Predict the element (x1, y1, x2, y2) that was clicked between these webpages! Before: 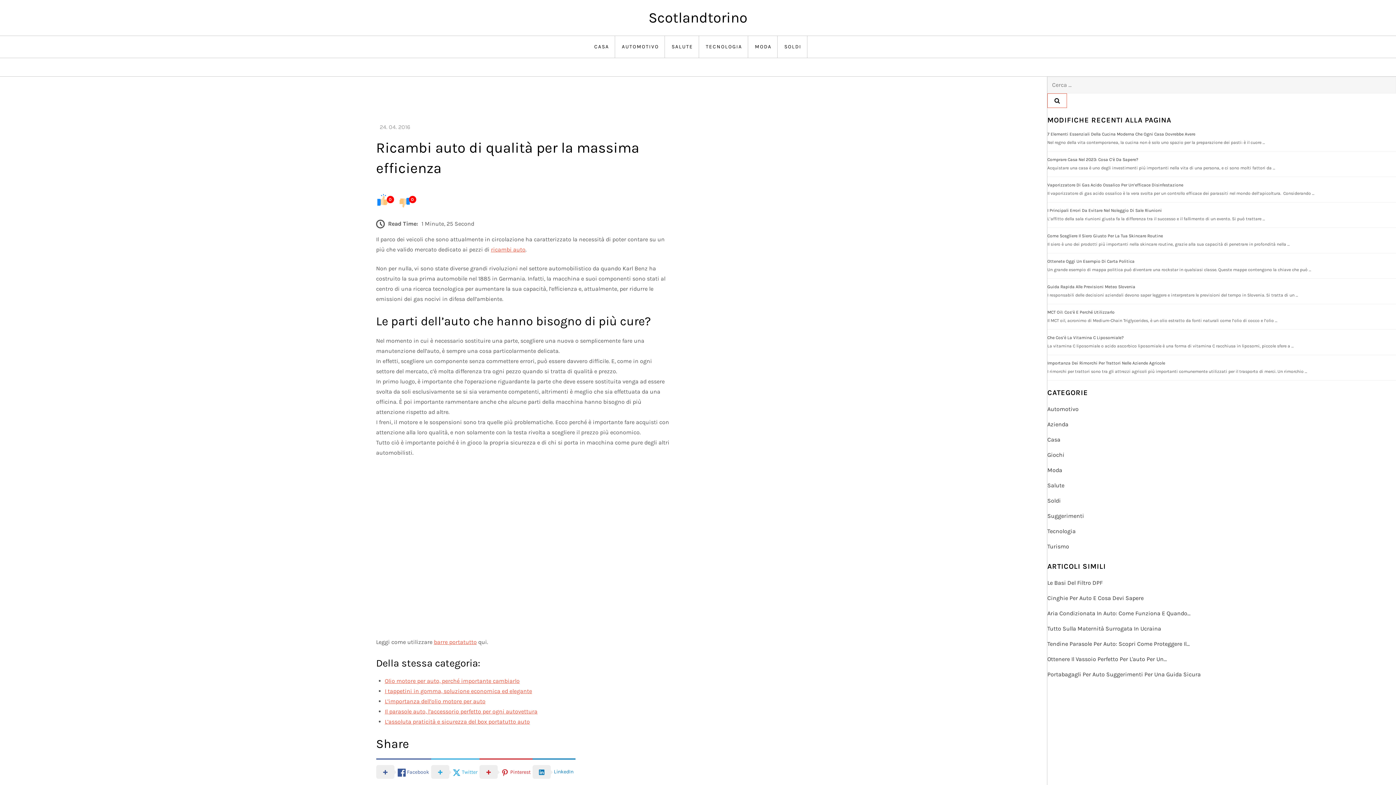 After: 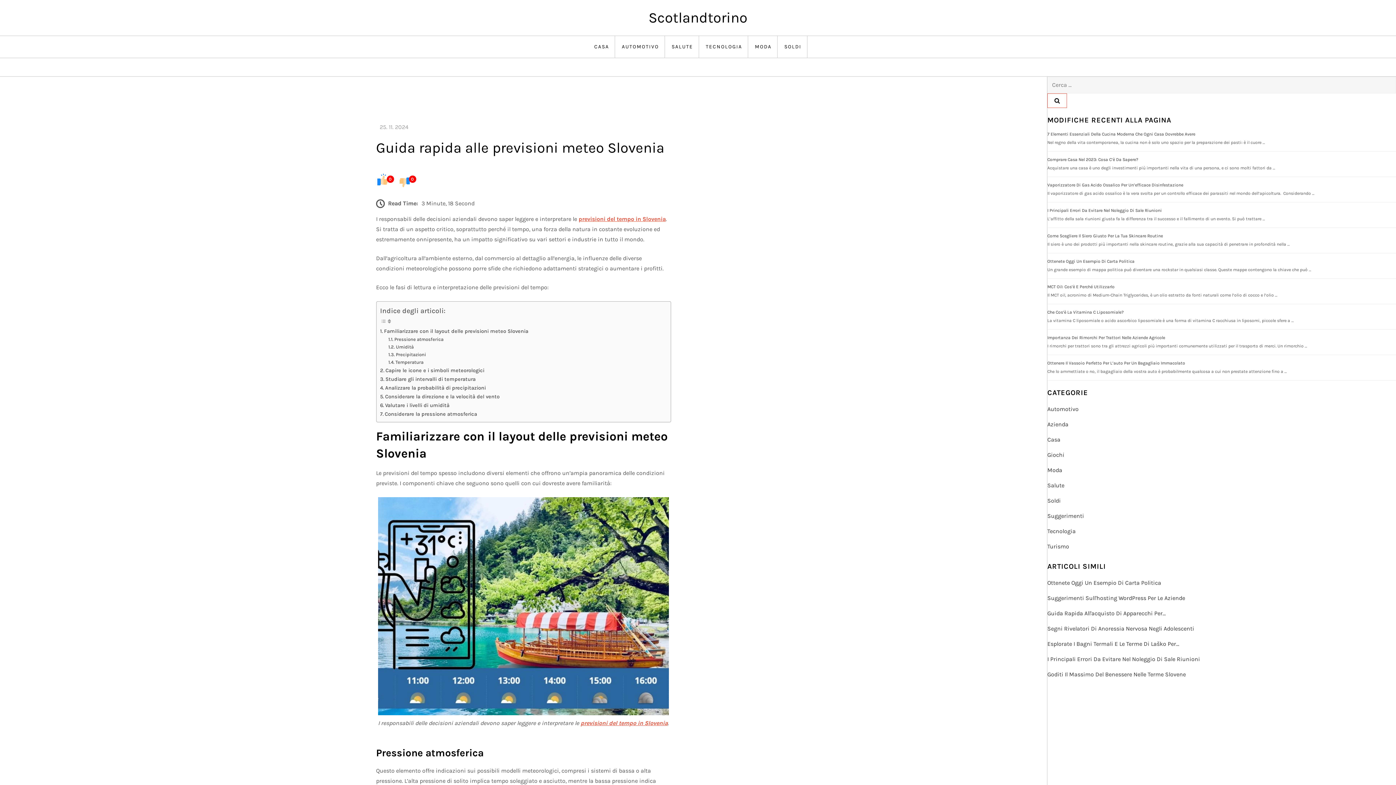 Action: bbox: (1047, 284, 1136, 289) label: Guida Rapida Alle Previsioni Meteo Slovenia 